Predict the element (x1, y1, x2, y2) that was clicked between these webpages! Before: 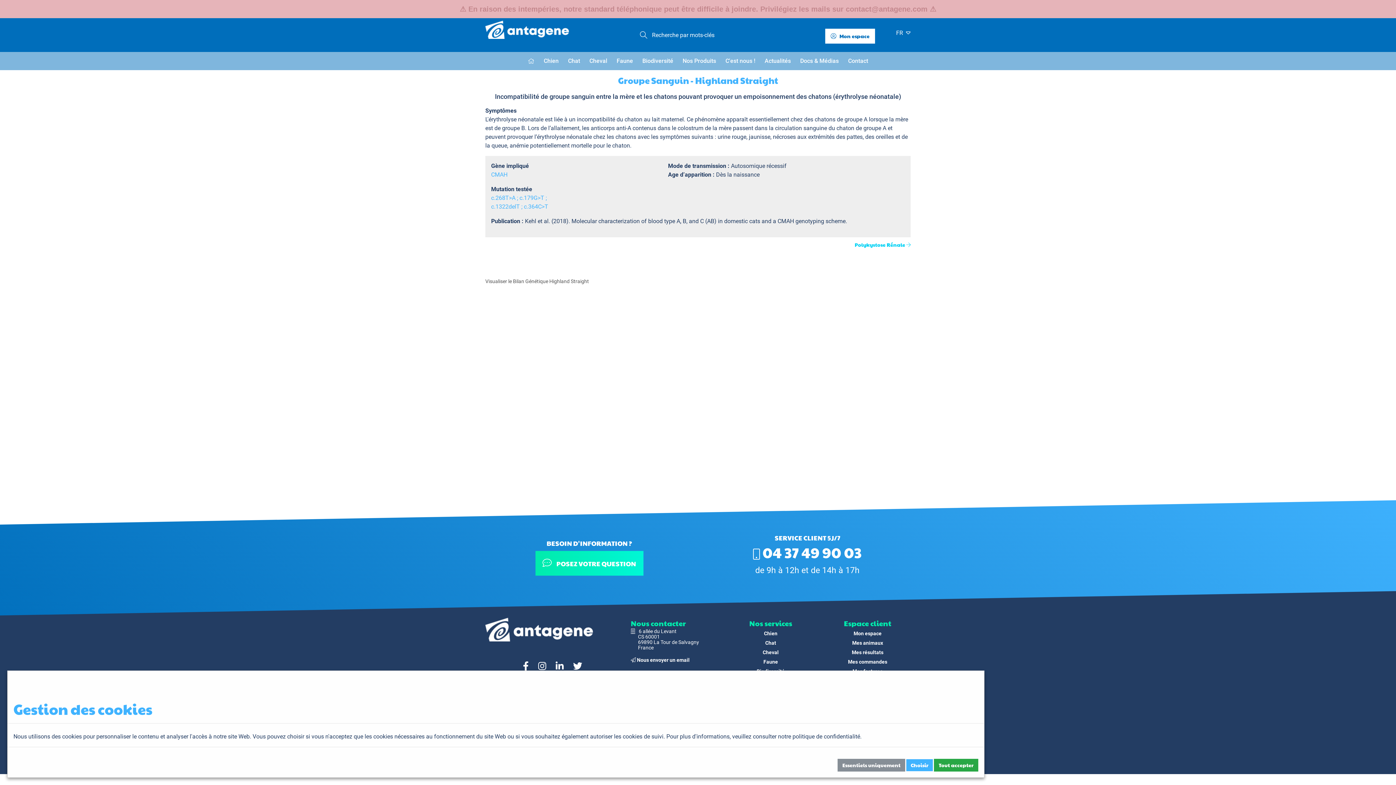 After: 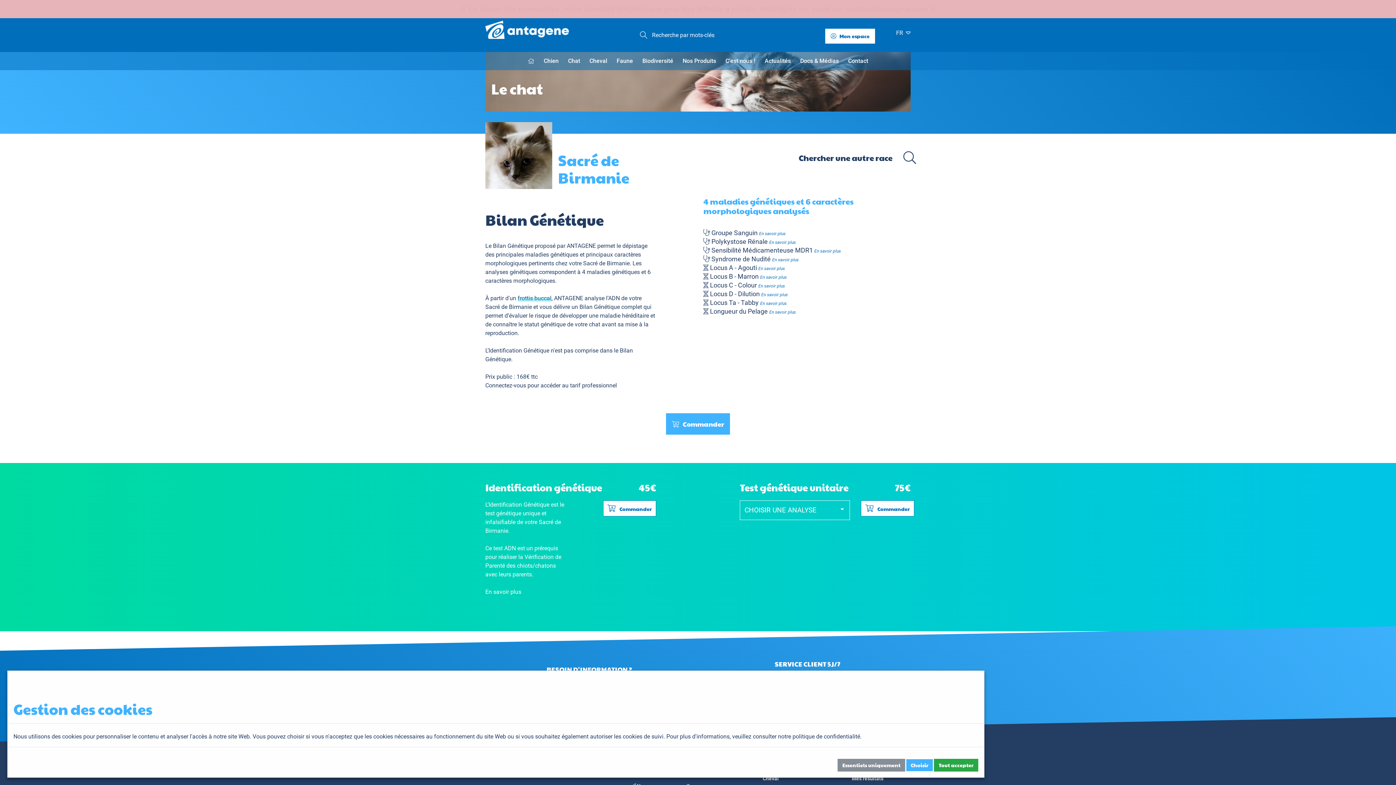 Action: label: Chat bbox: (727, 638, 813, 648)